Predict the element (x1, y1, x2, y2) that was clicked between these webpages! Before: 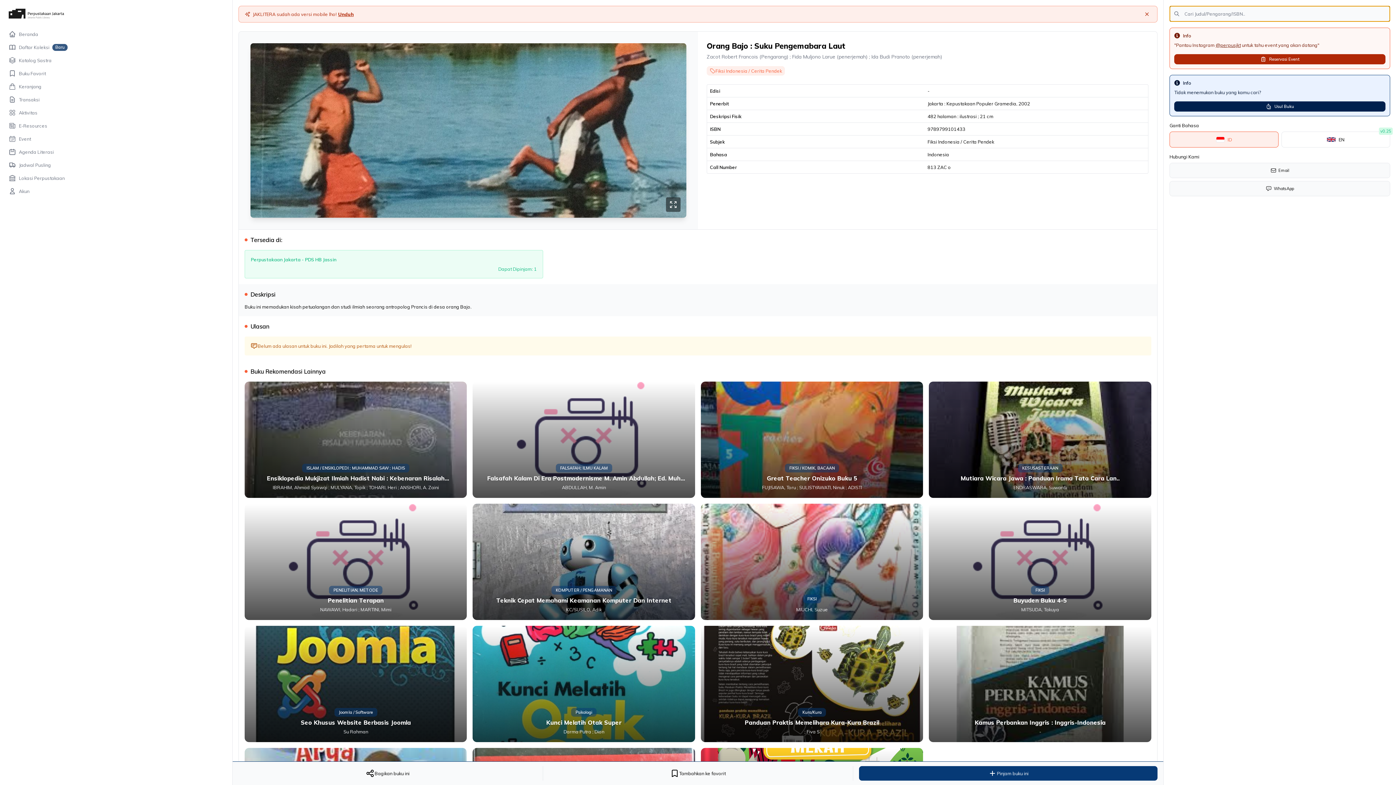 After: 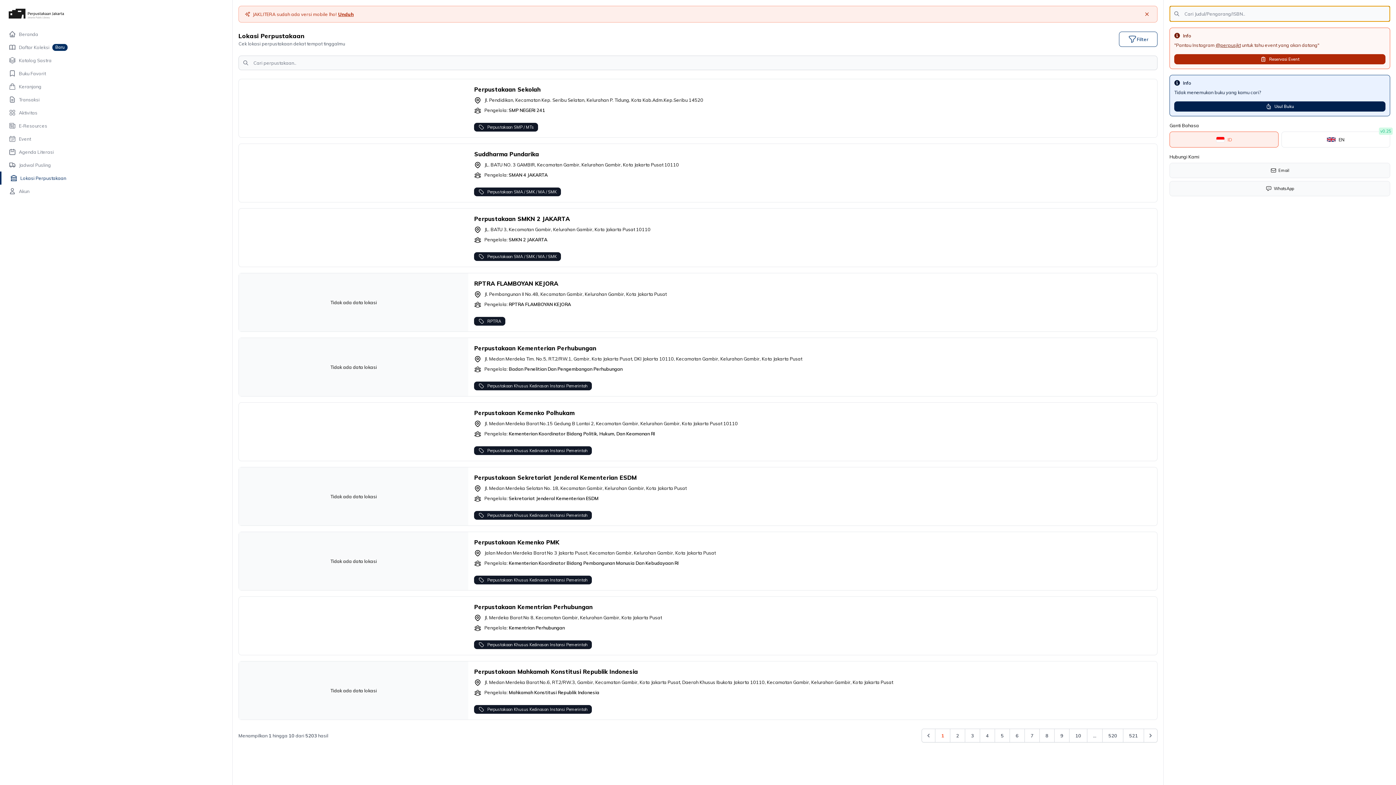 Action: bbox: (0, 171, 232, 184) label: Lokasi Perpustakaan